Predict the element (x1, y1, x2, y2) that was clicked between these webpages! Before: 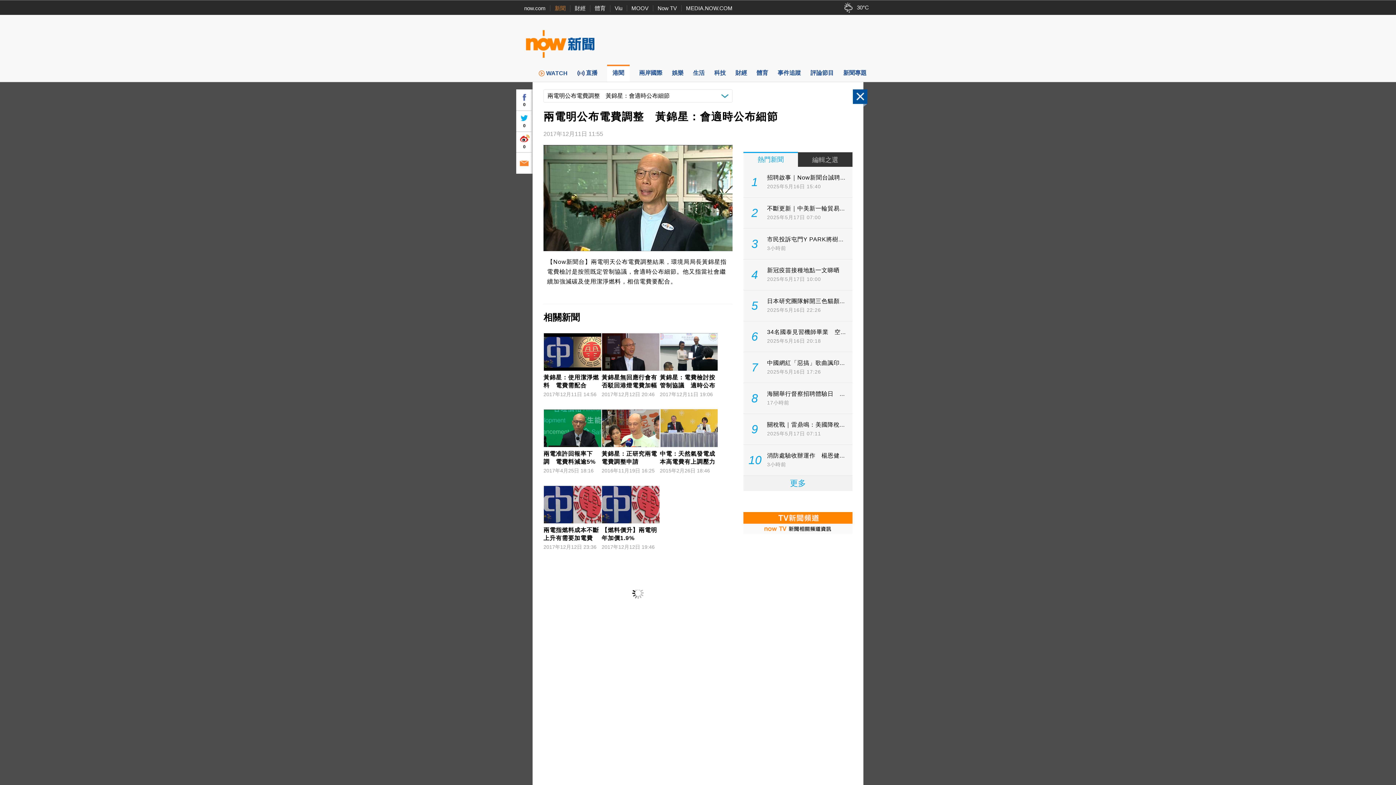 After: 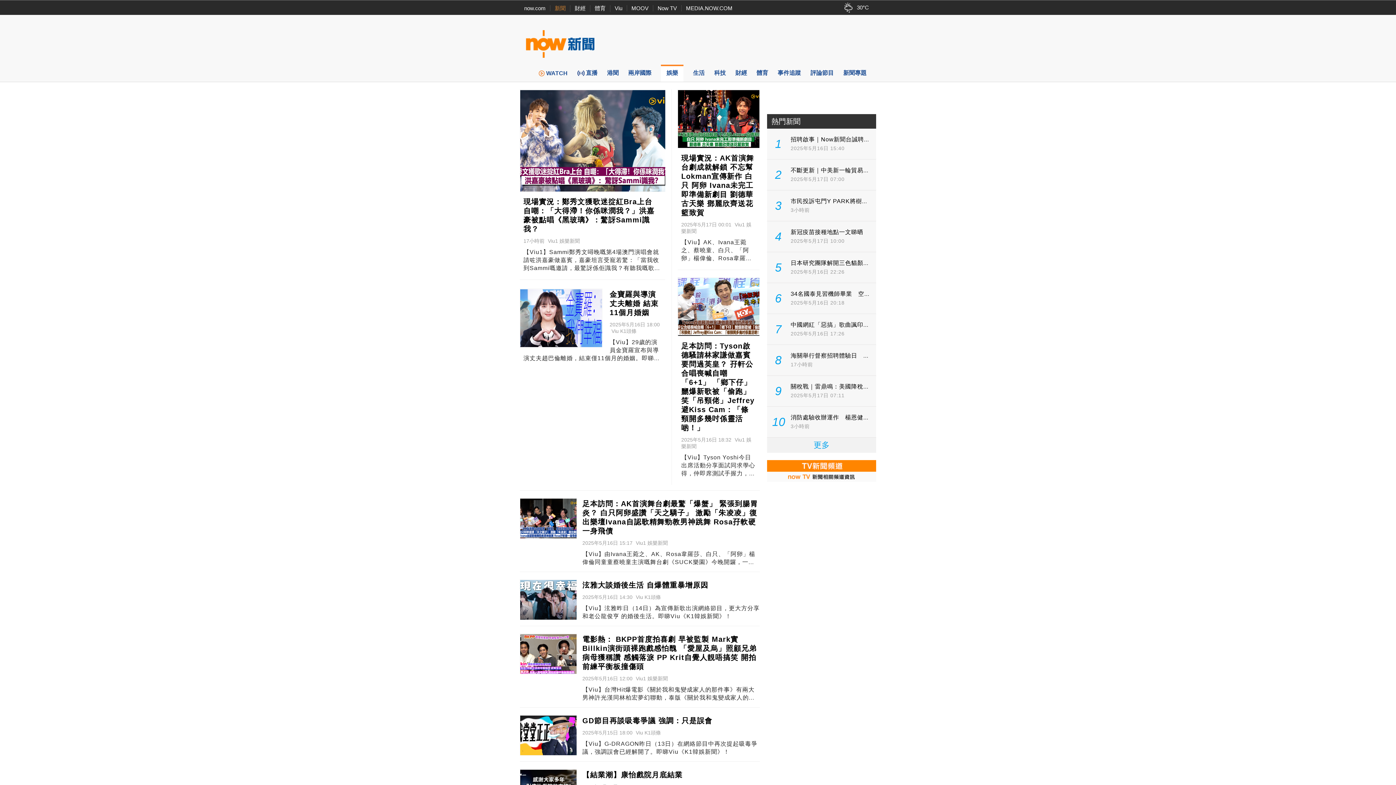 Action: bbox: (672, 64, 683, 81) label: 娛樂